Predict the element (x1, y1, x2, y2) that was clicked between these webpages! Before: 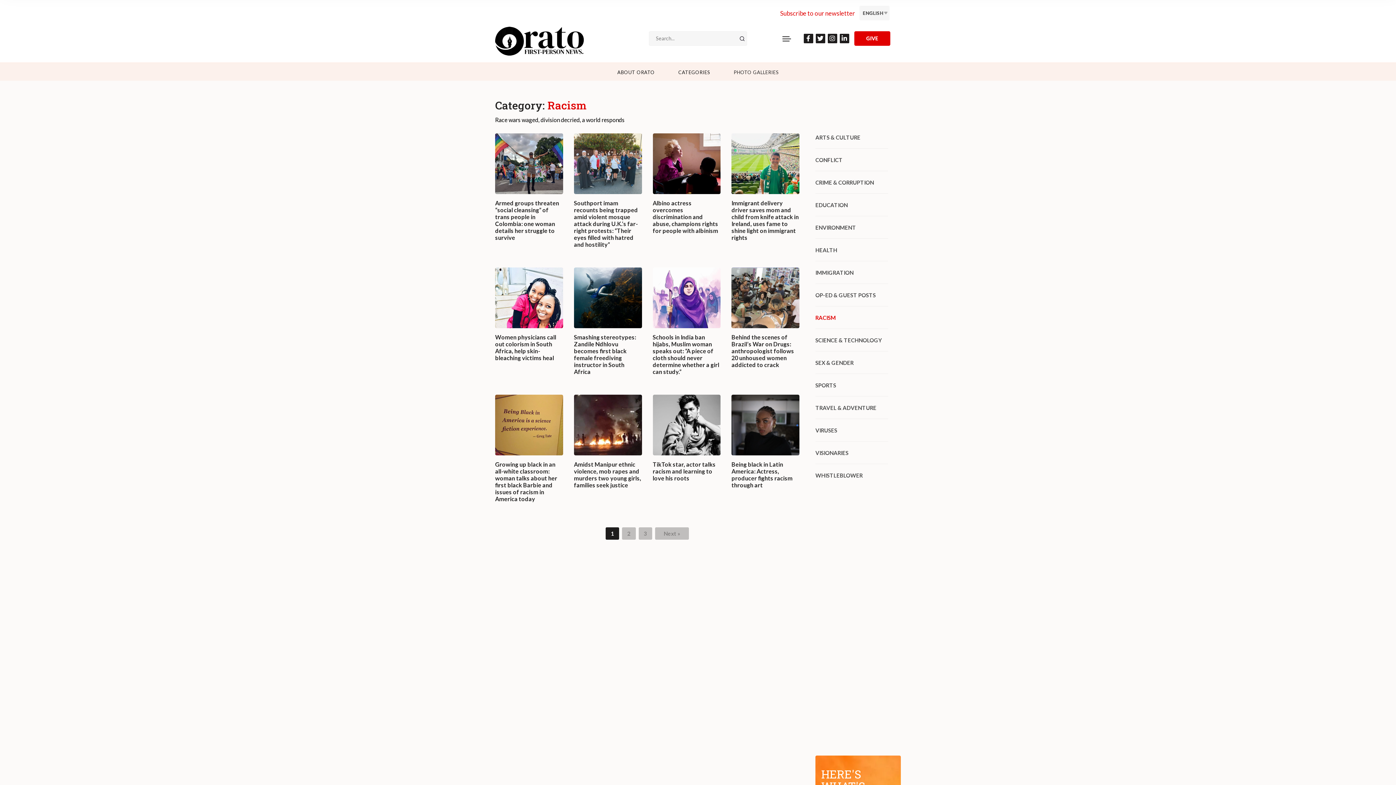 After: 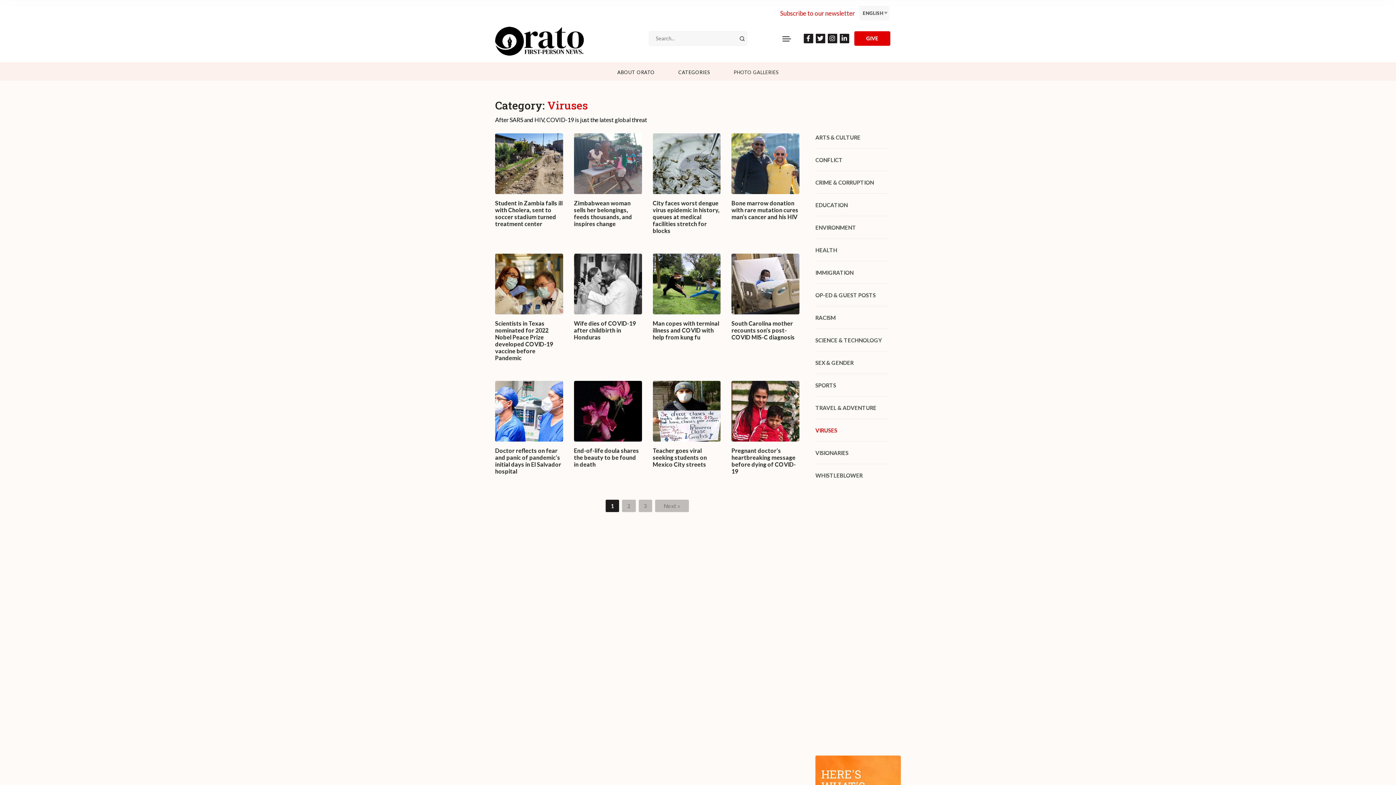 Action: label: VIRUSES bbox: (815, 426, 901, 434)